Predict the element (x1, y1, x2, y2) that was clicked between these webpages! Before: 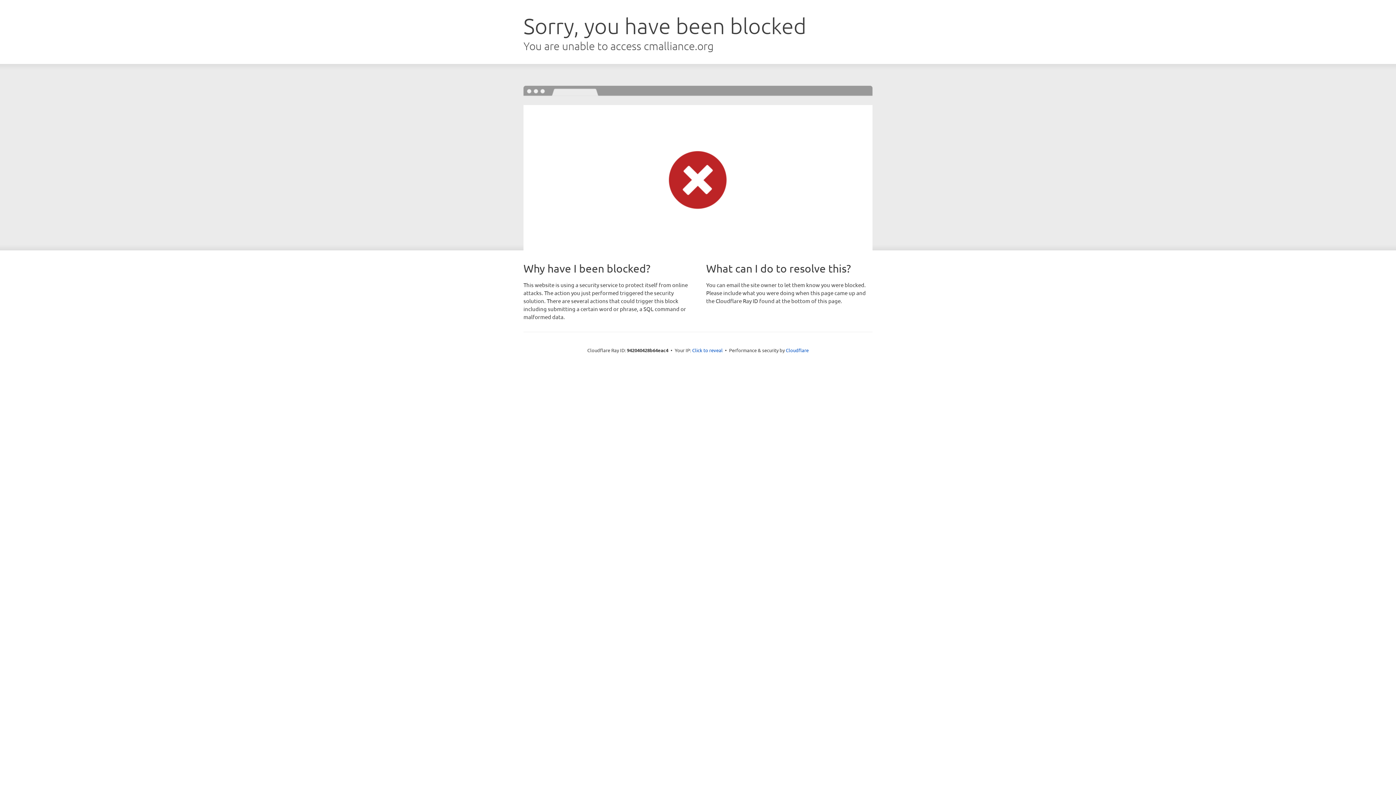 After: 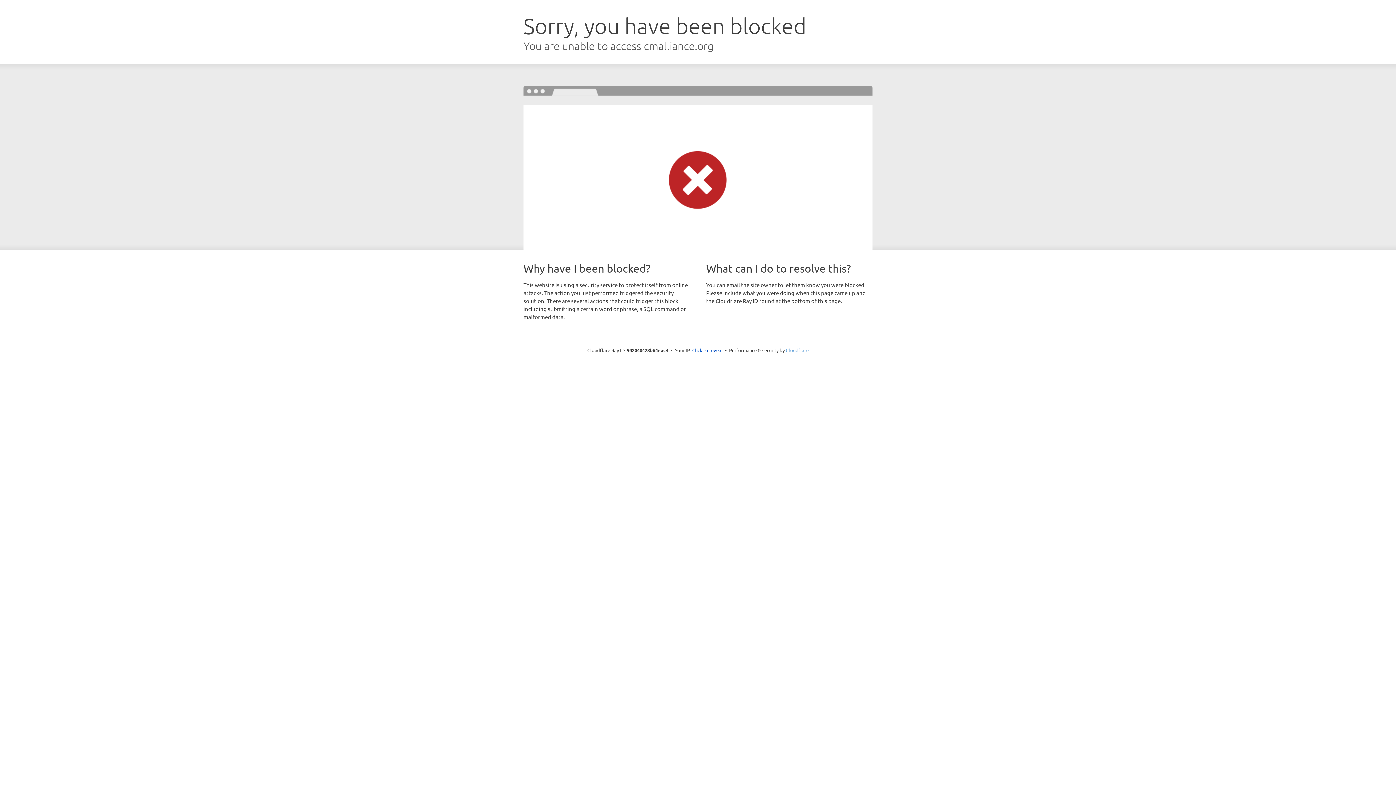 Action: label: Cloudflare bbox: (786, 347, 808, 353)